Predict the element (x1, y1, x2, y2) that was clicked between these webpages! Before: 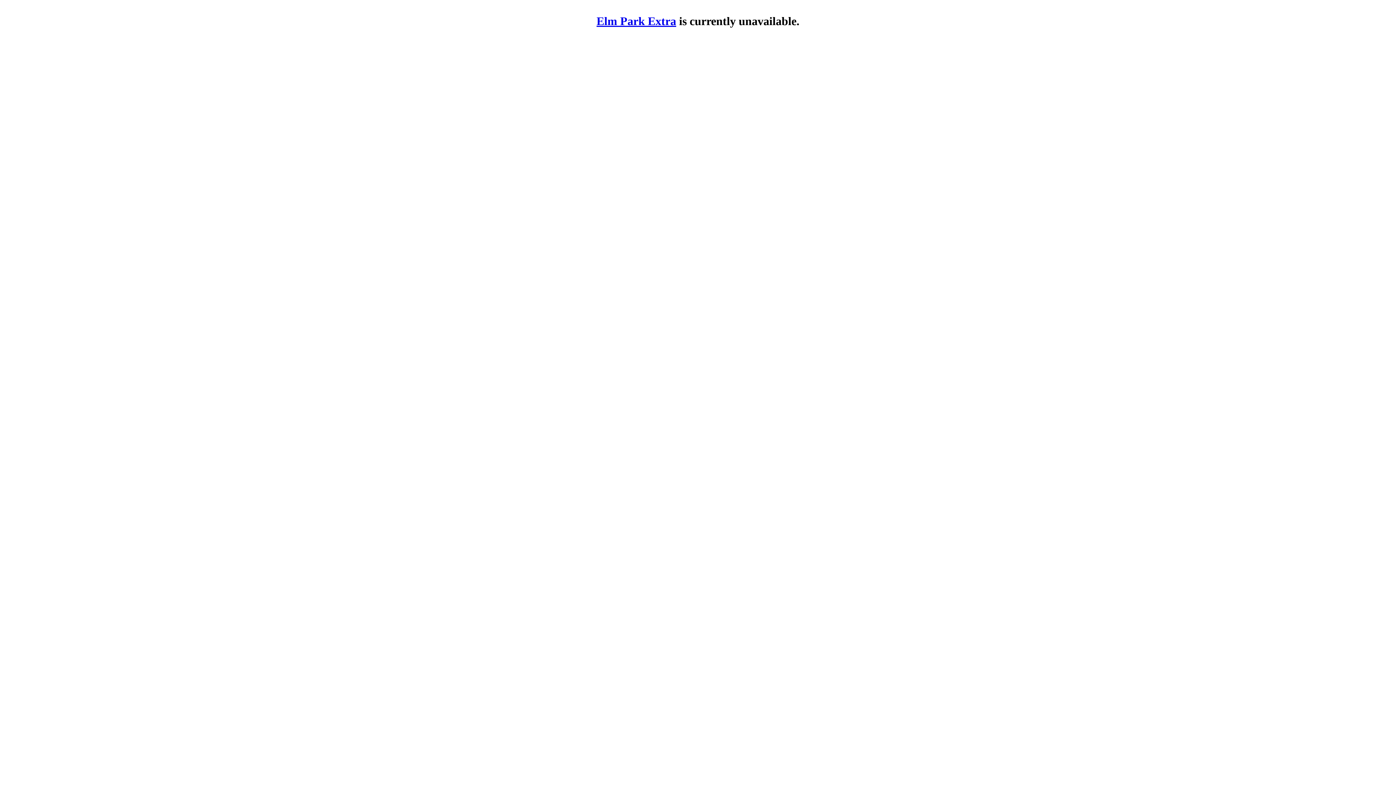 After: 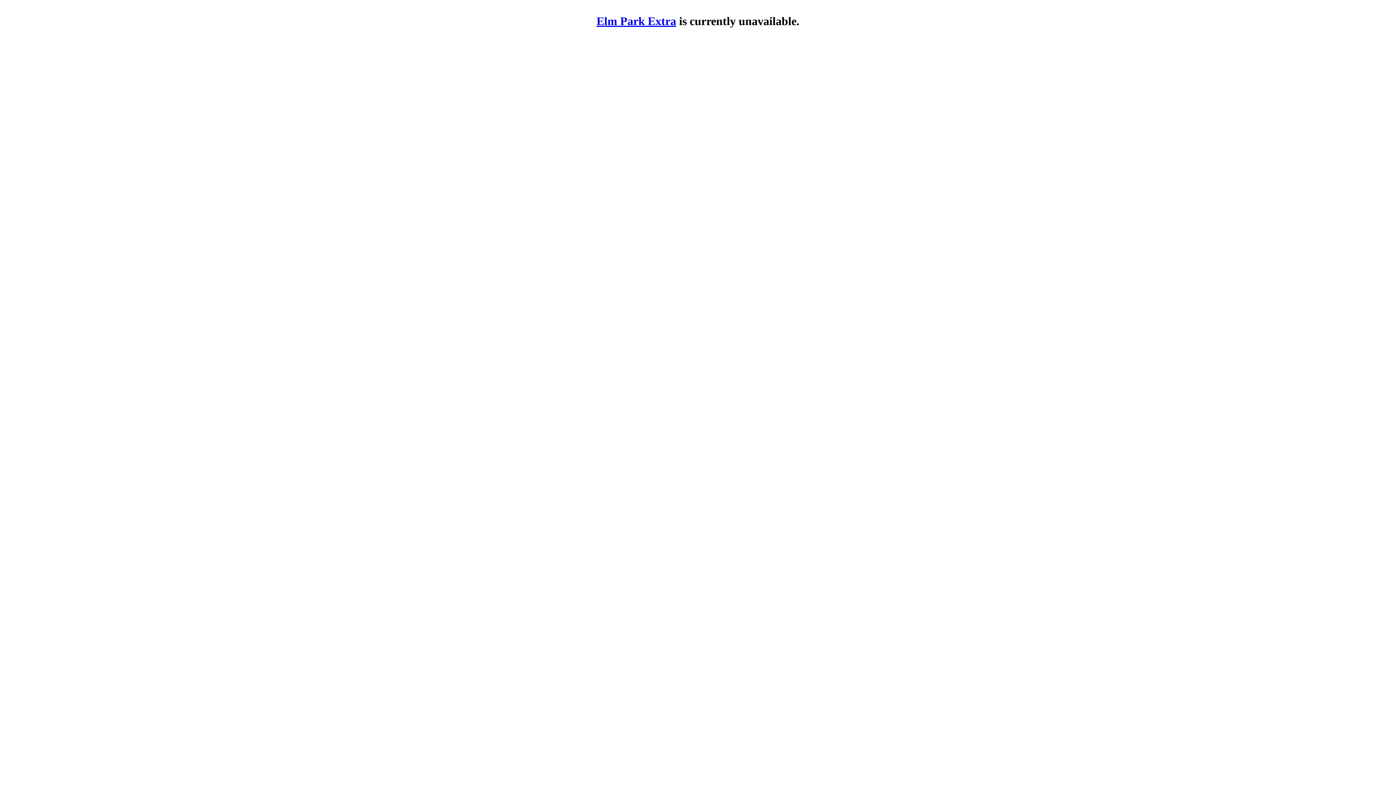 Action: label: Elm Park Extra bbox: (596, 14, 676, 27)